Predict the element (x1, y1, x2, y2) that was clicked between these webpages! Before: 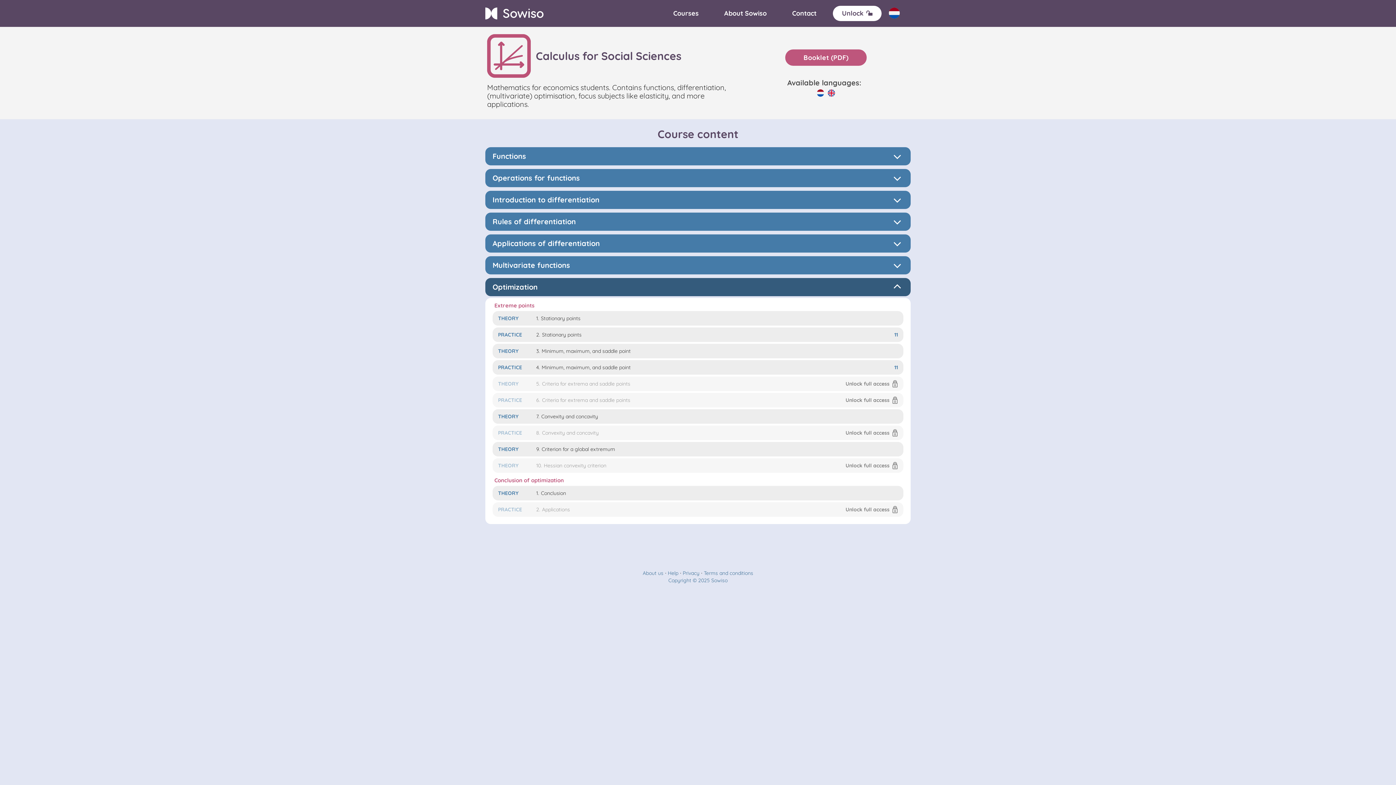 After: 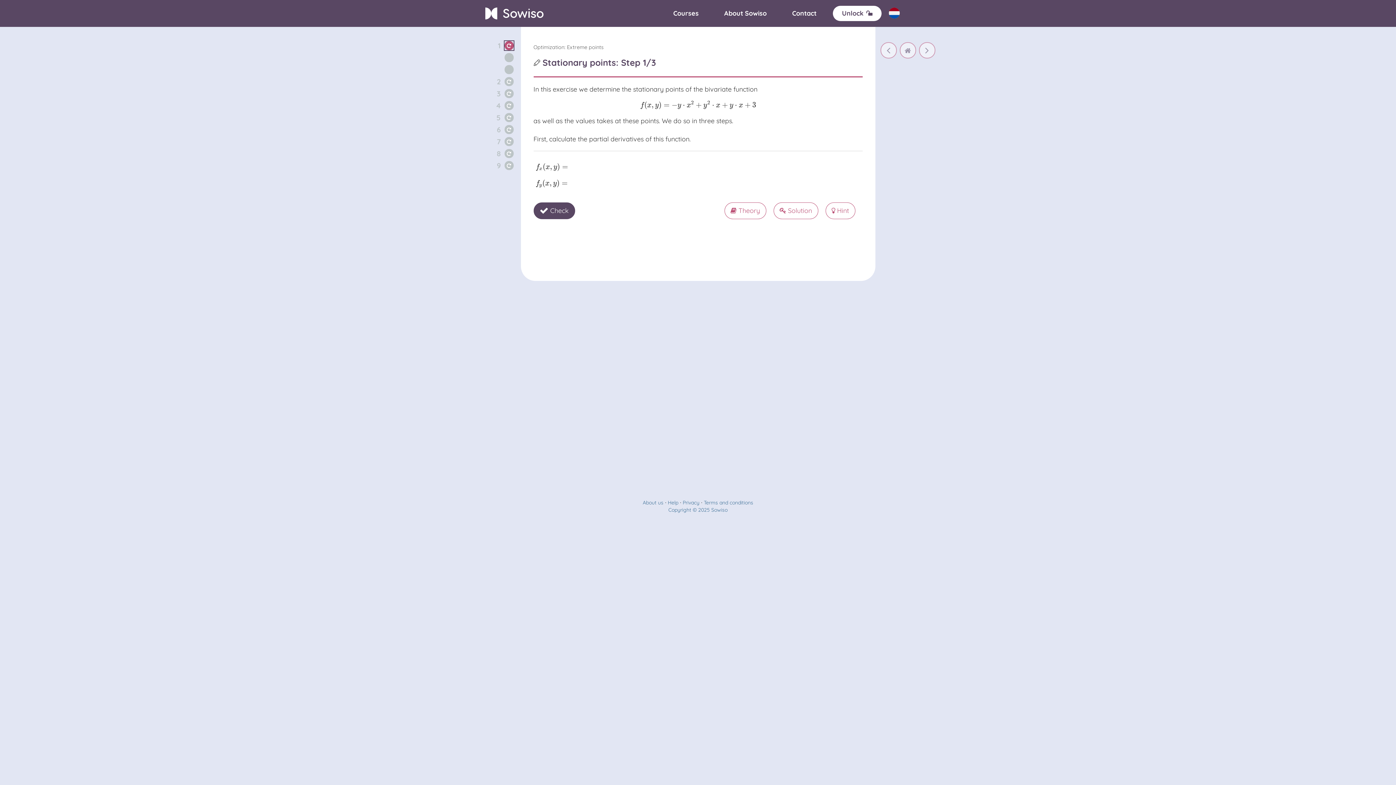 Action: bbox: (492, 327, 903, 342)